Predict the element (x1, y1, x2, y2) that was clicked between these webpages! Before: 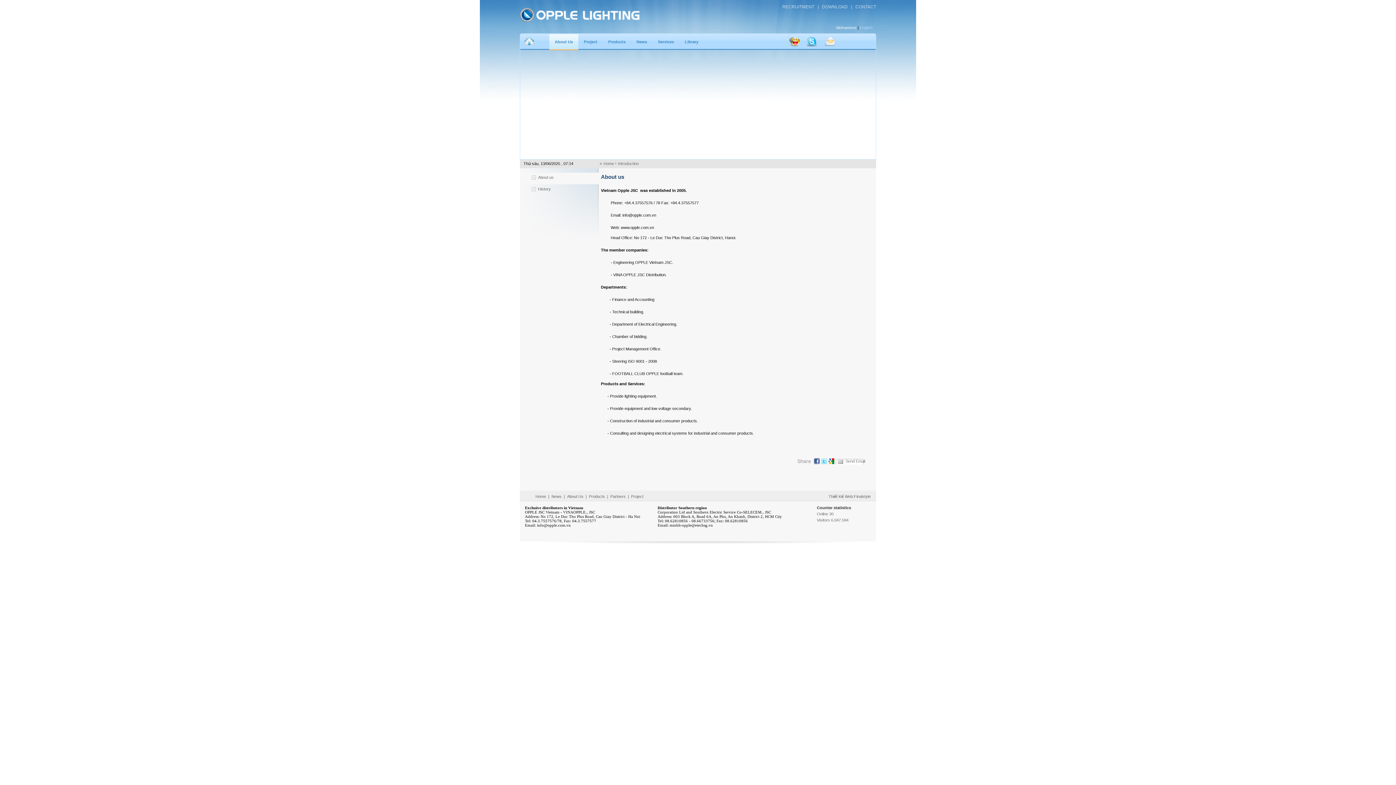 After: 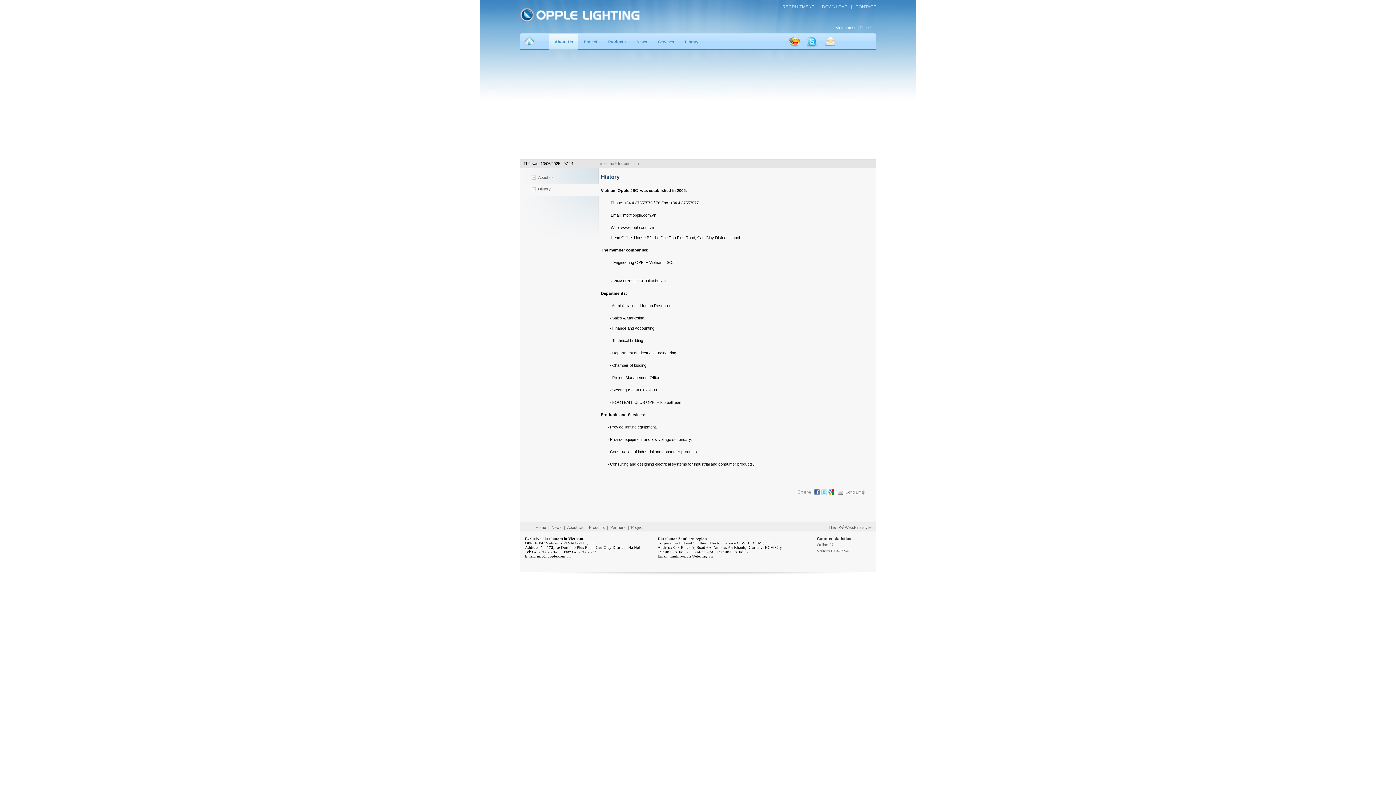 Action: bbox: (538, 186, 550, 191) label: History